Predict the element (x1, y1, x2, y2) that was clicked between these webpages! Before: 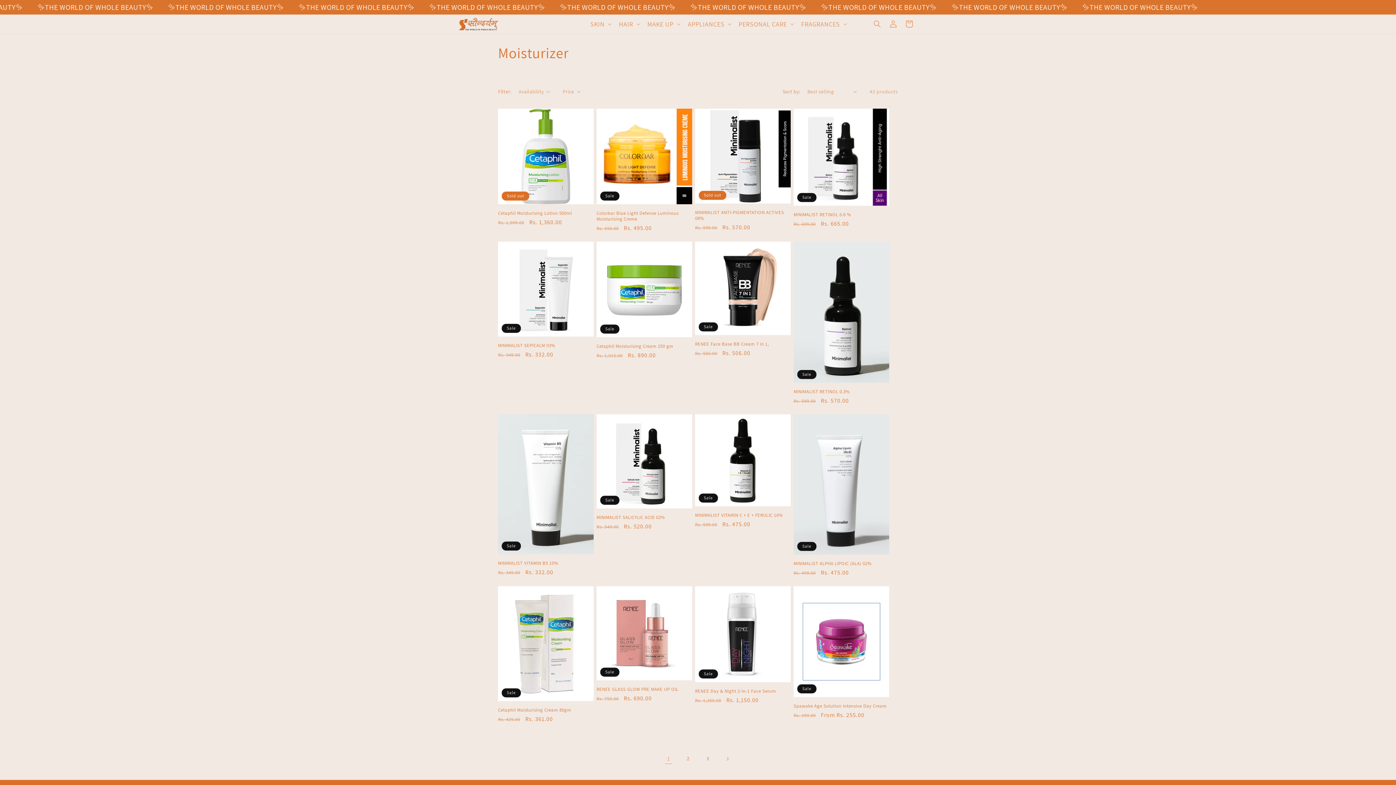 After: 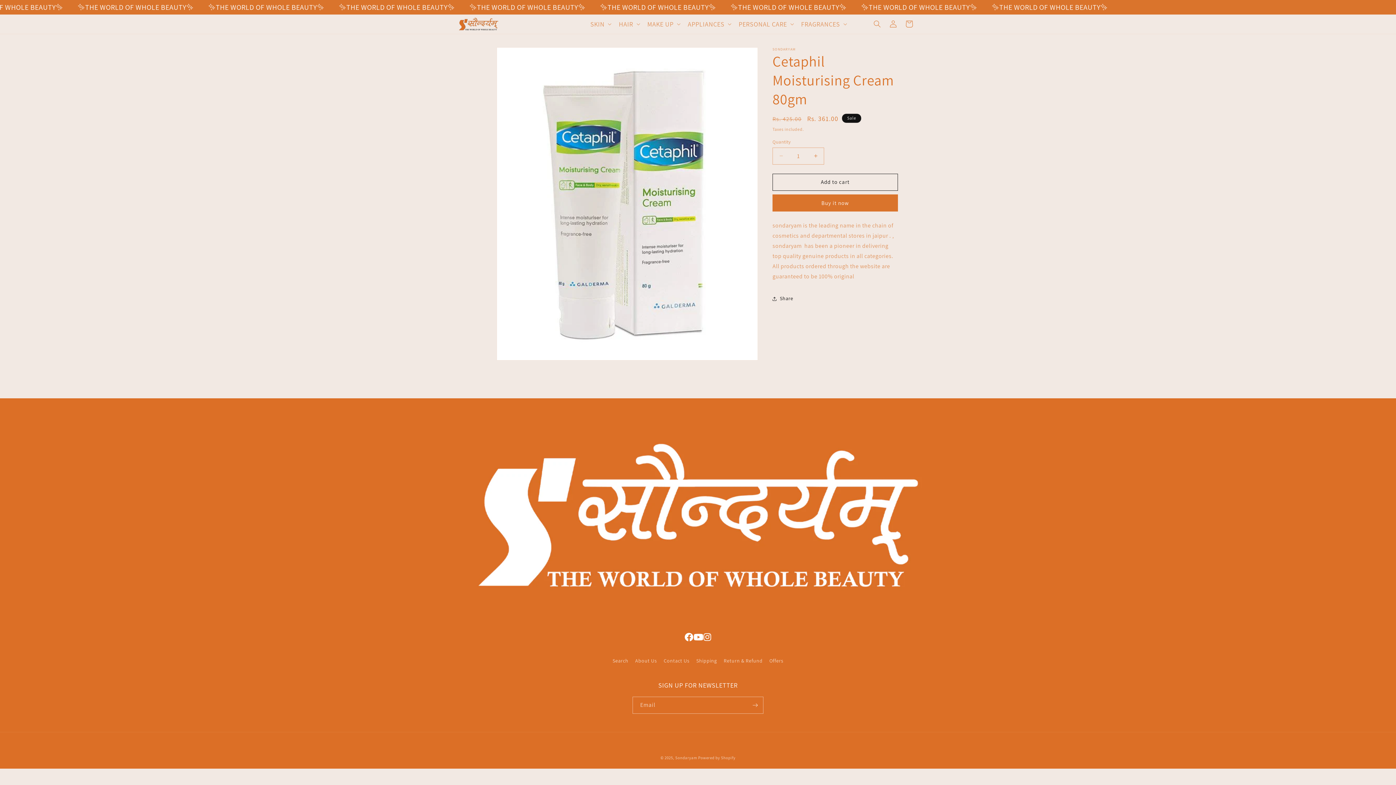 Action: bbox: (498, 707, 593, 713) label: Cetaphil Moisturising Cream 80gm